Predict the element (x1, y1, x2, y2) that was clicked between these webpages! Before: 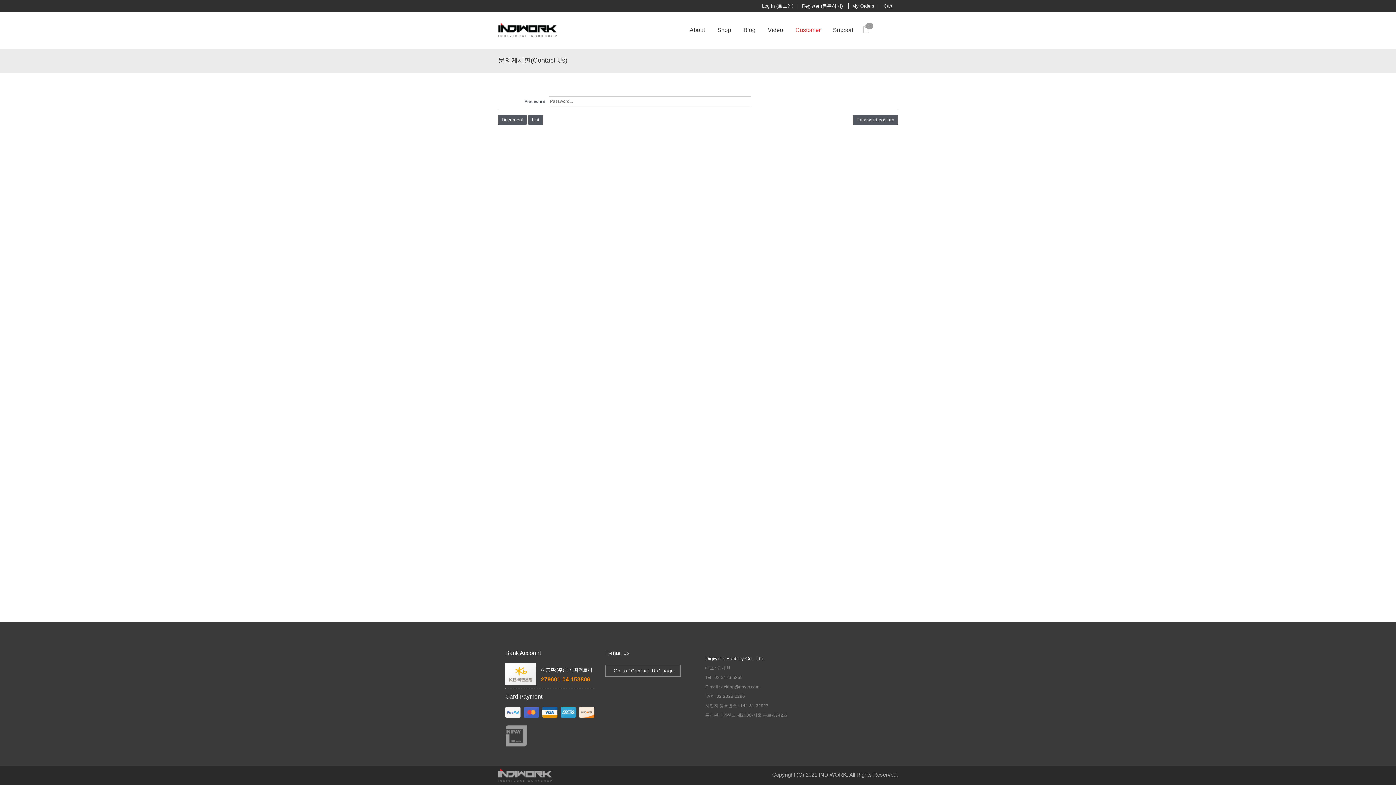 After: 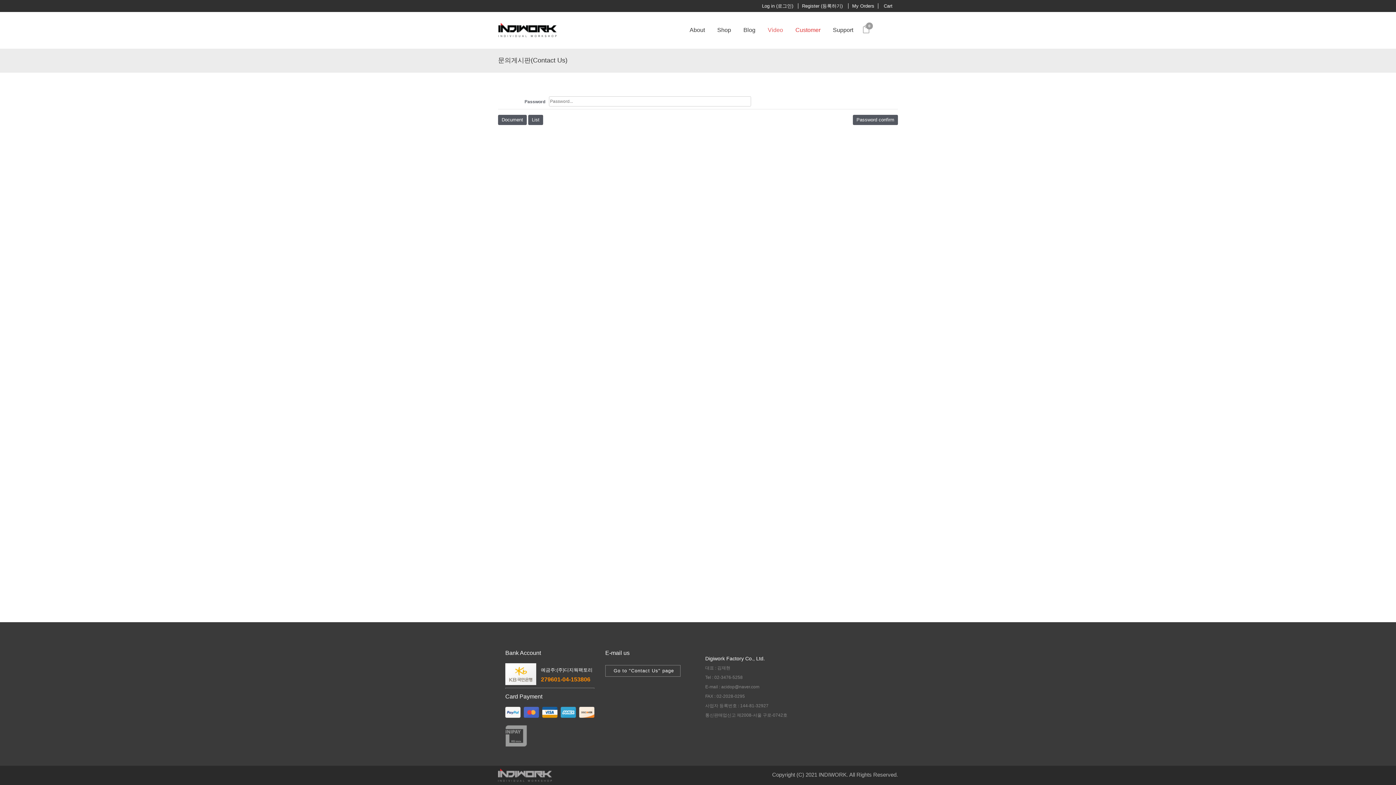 Action: bbox: (761, 12, 789, 48) label: Video